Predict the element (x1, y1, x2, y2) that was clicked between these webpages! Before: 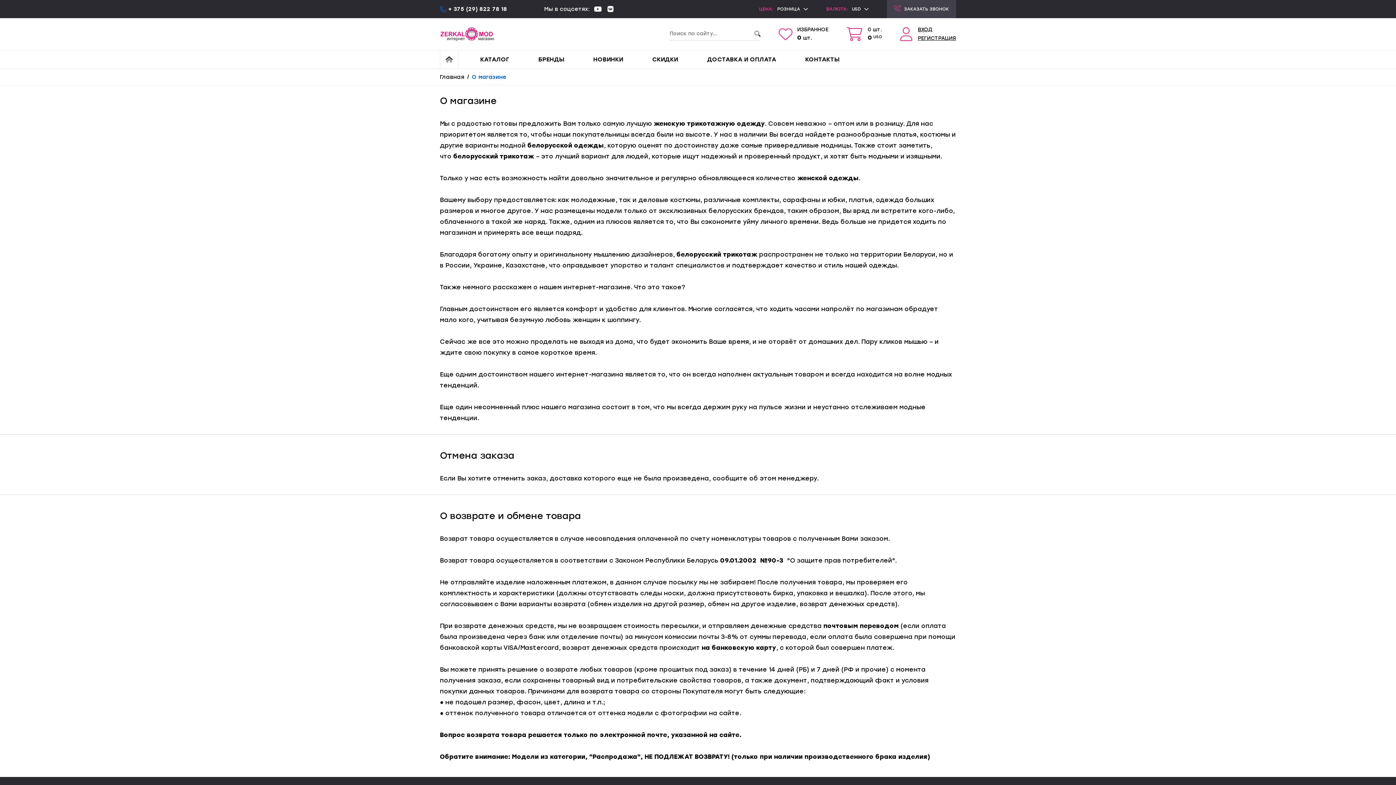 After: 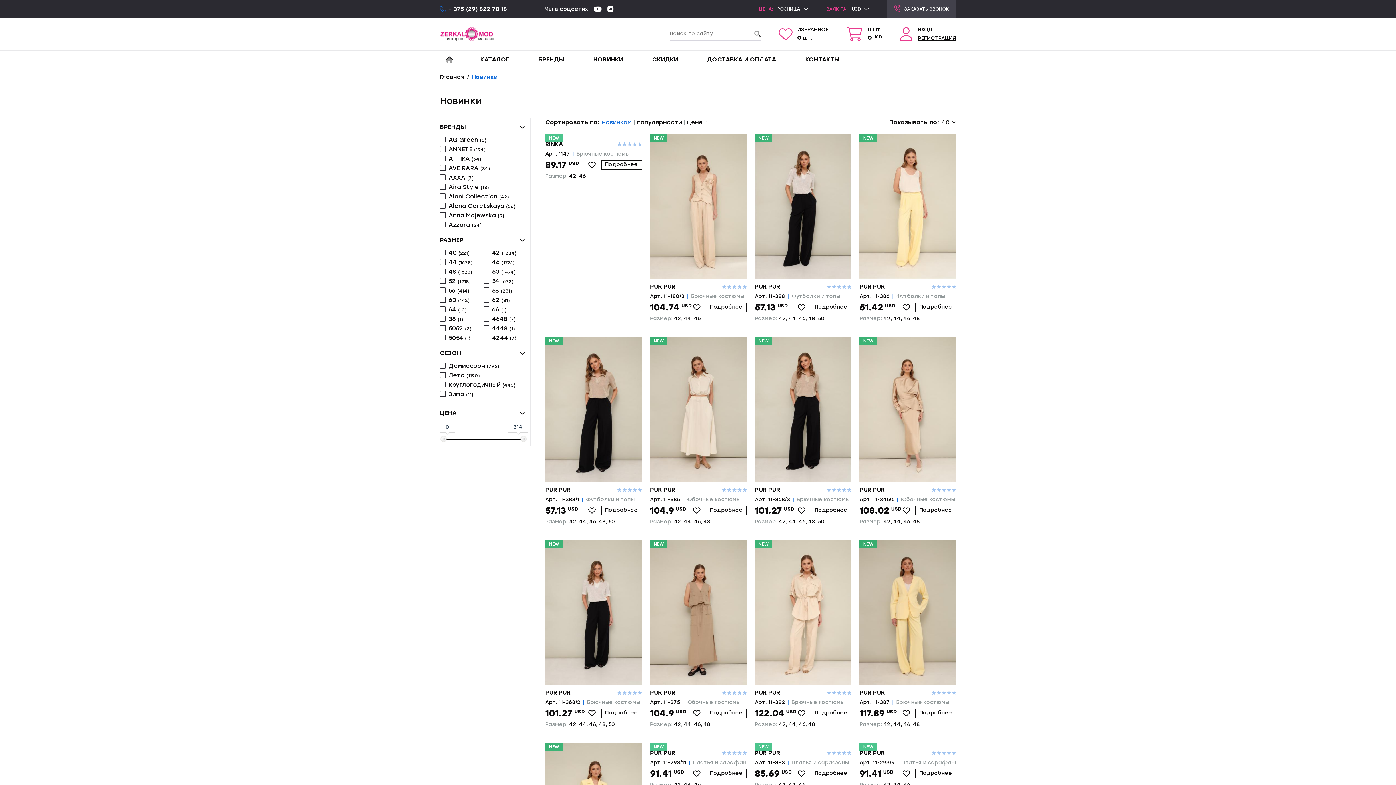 Action: bbox: (593, 50, 623, 68) label: НОВИНКИ